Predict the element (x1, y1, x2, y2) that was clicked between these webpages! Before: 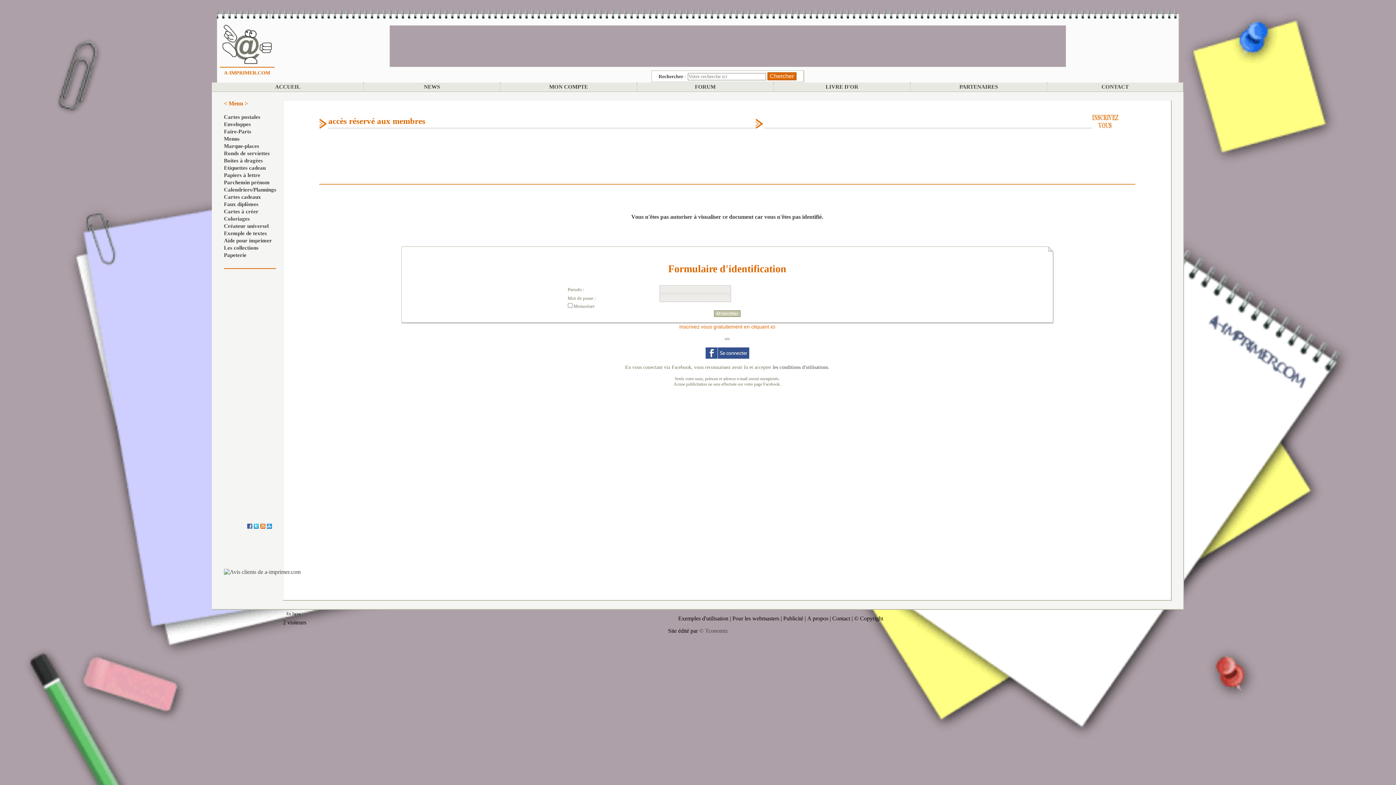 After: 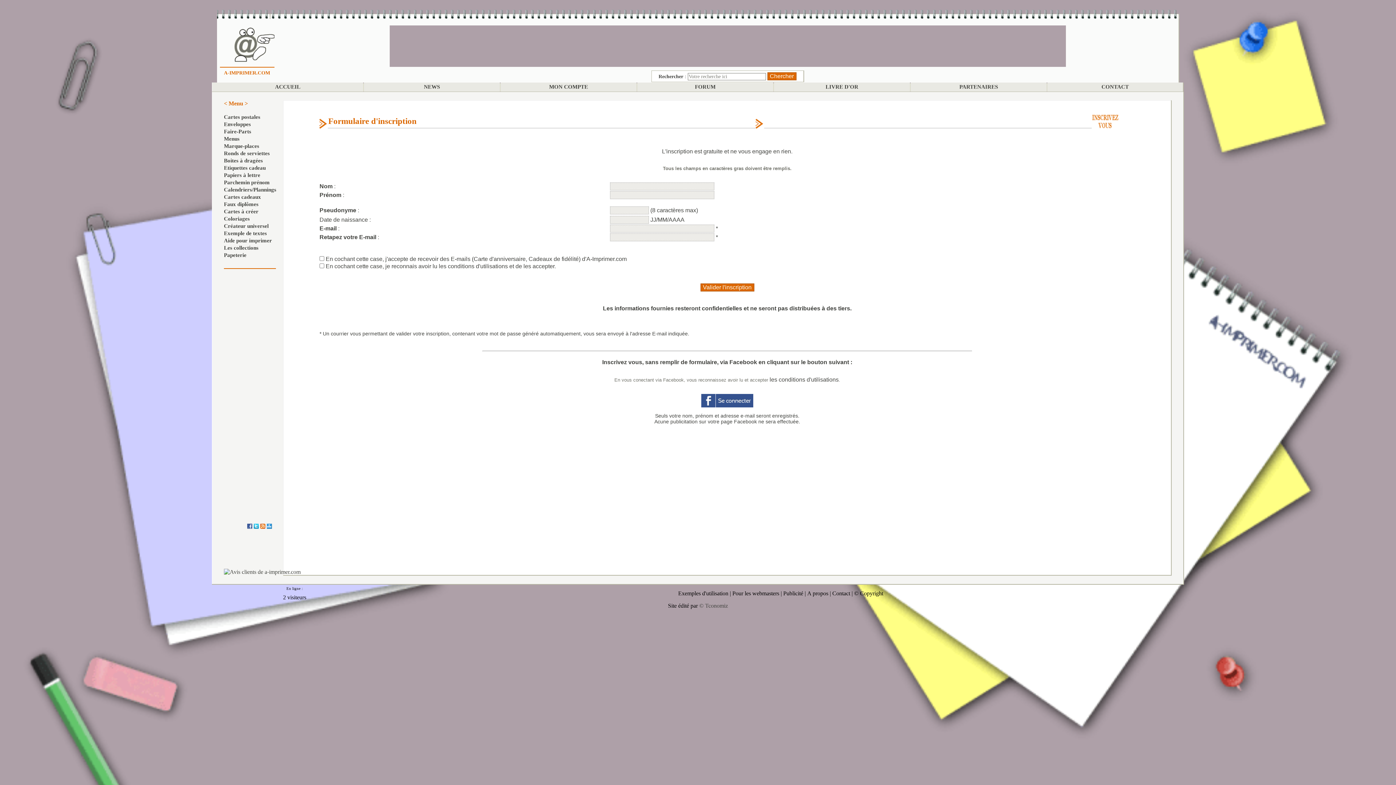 Action: bbox: (1092, 117, 1119, 124)